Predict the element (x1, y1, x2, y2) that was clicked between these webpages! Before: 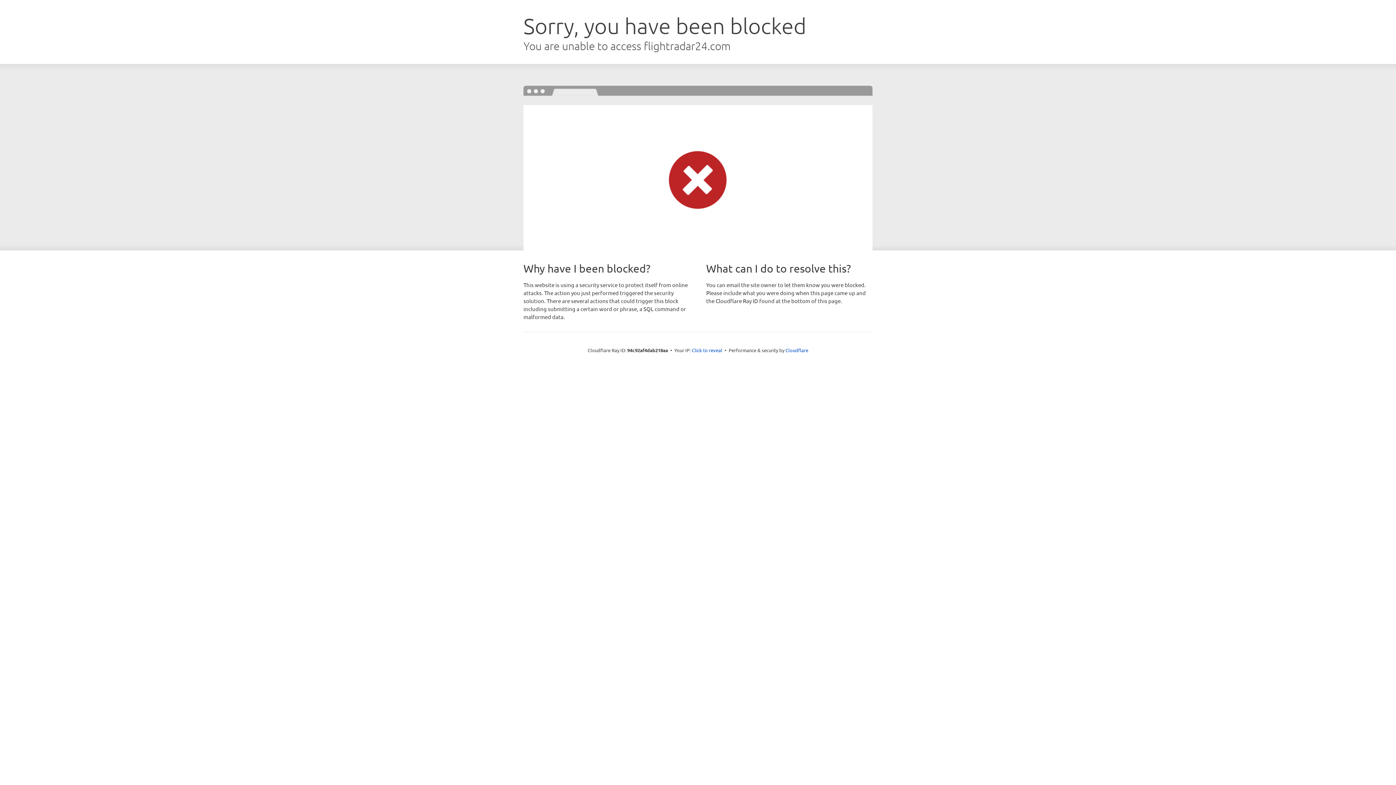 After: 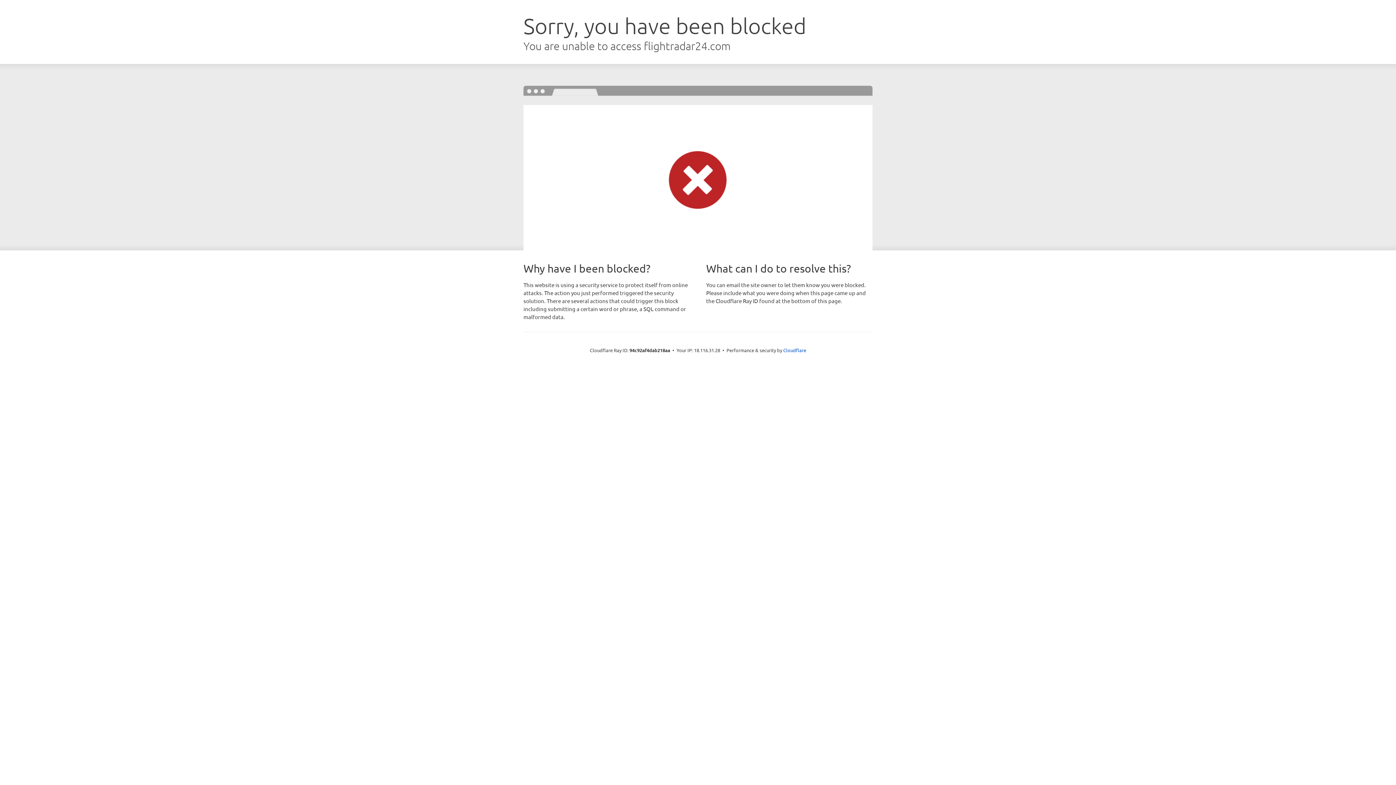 Action: label: Click to reveal bbox: (692, 346, 722, 353)